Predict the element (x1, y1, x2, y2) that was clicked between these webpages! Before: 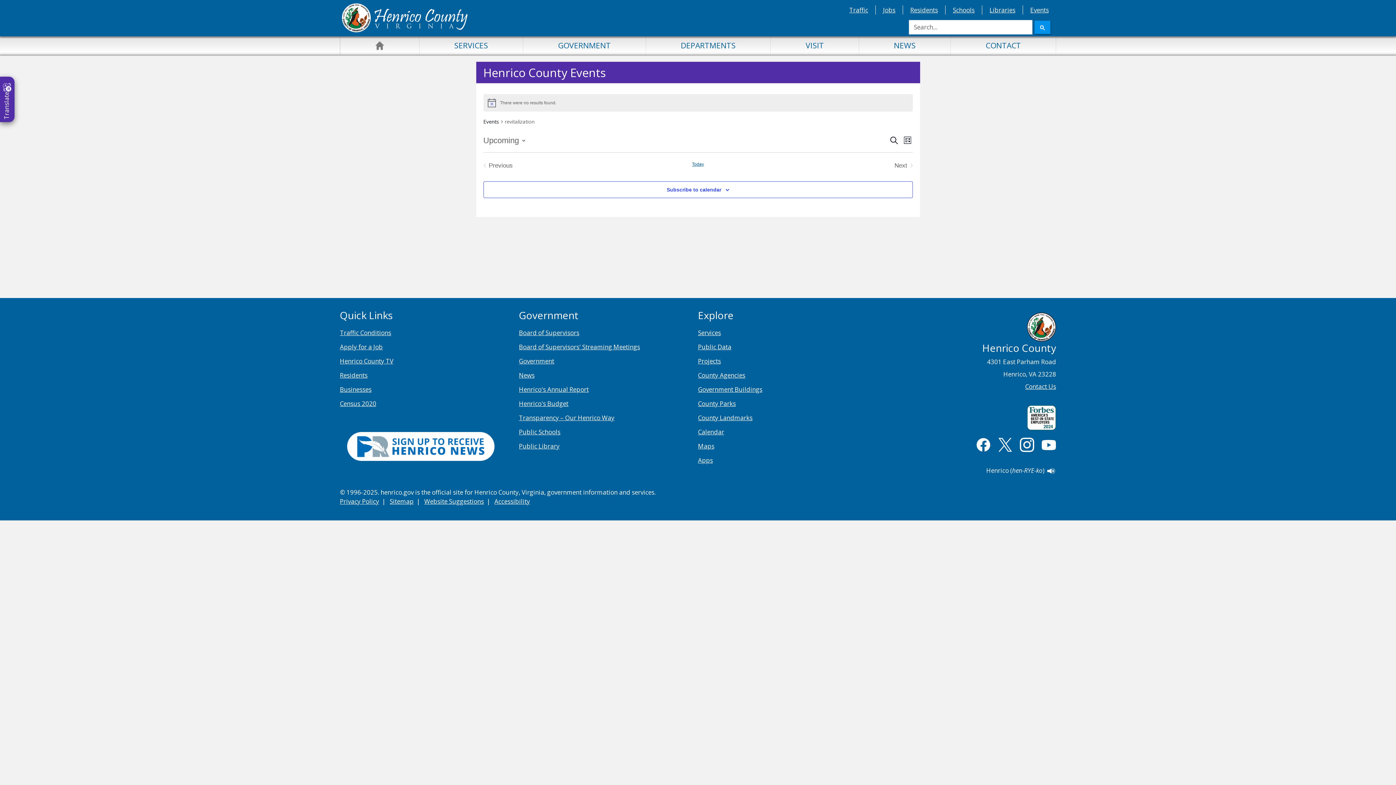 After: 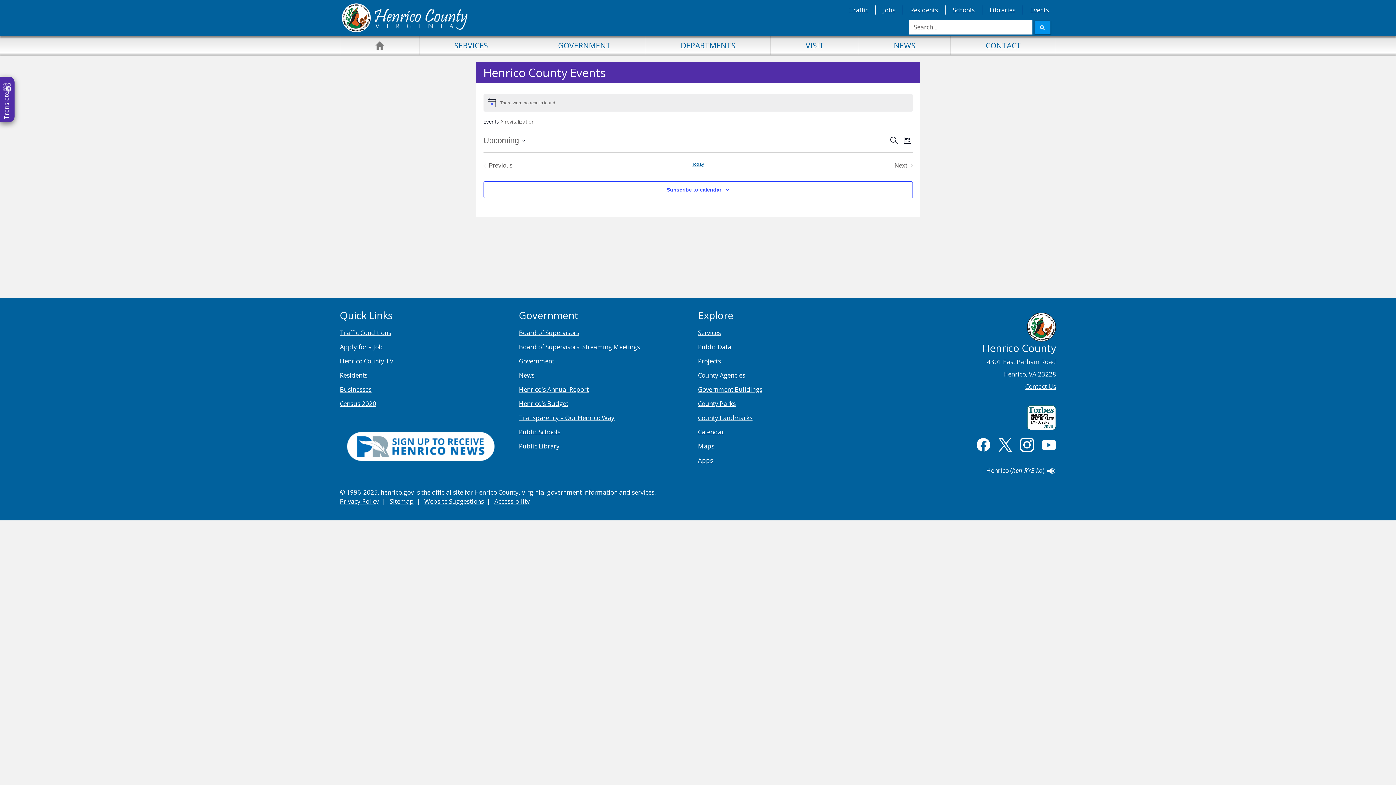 Action: label: Traffic bbox: (849, 5, 868, 14)